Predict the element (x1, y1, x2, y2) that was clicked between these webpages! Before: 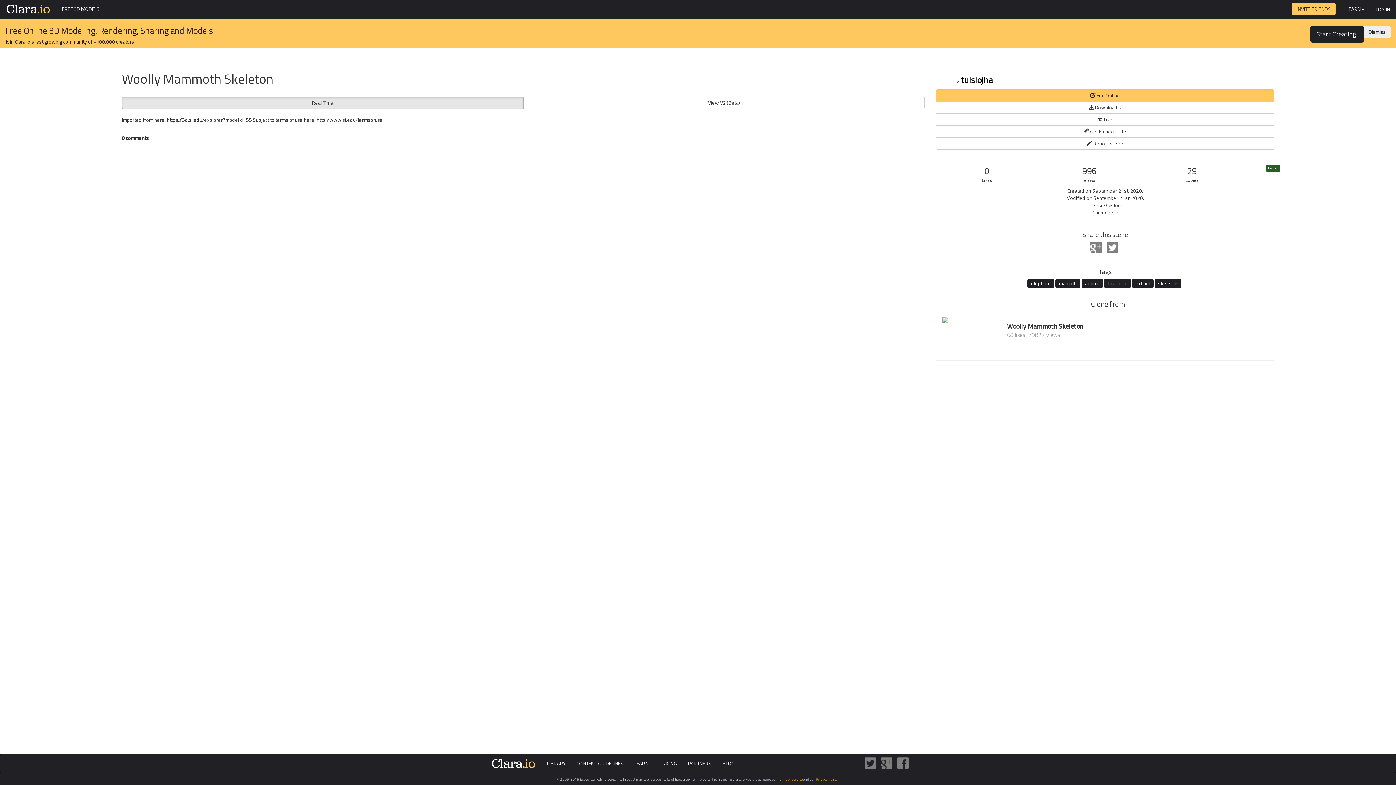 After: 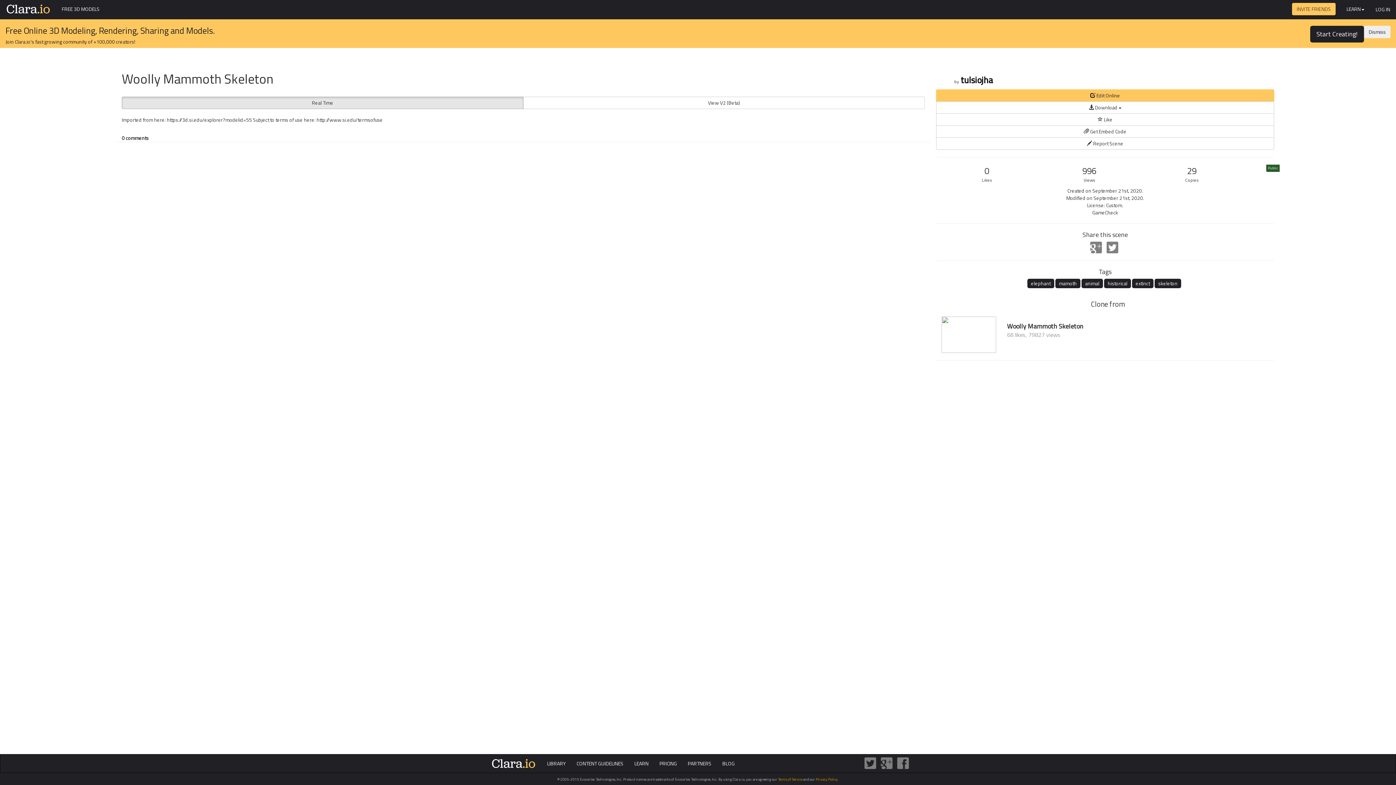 Action: bbox: (1090, 243, 1102, 250)